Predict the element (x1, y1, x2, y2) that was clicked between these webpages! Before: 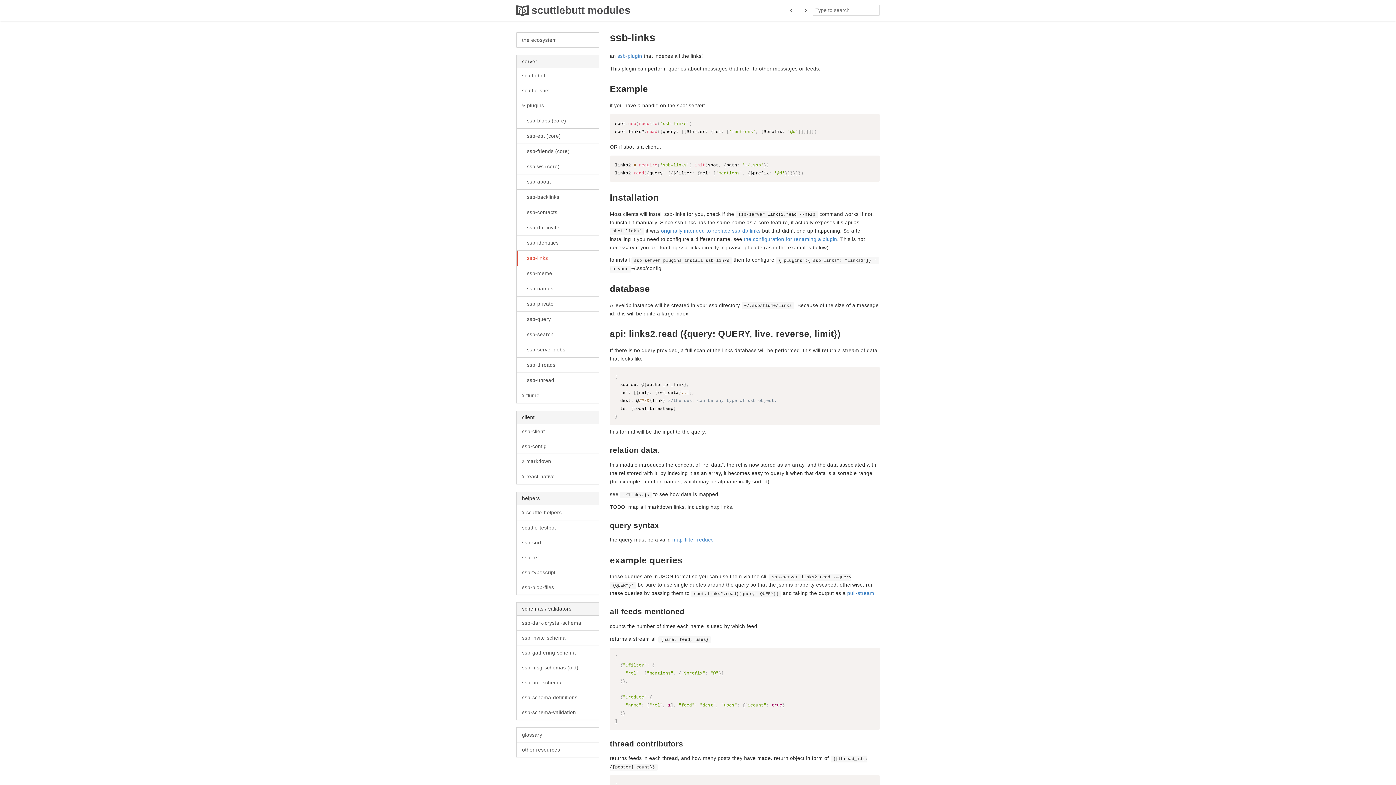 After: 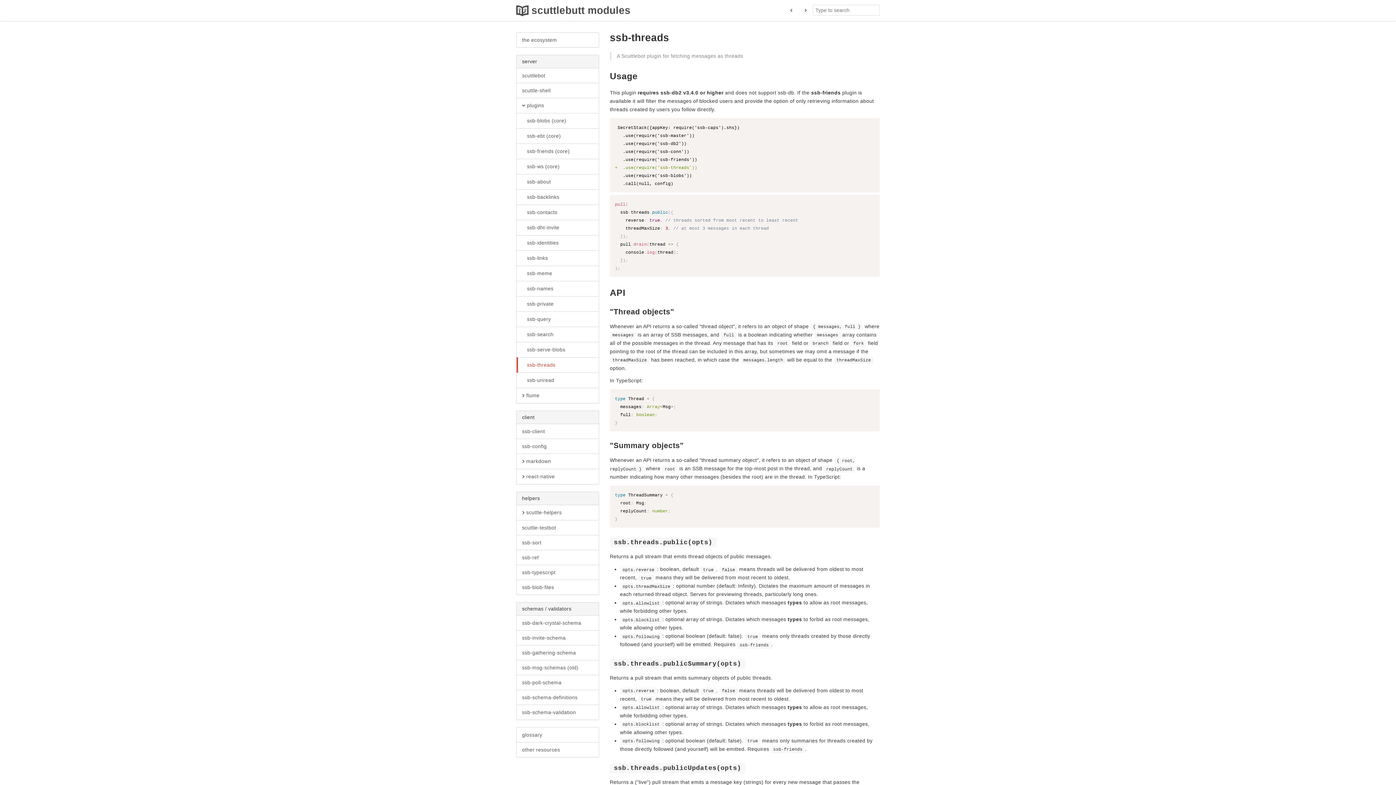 Action: label:  ssb-threads bbox: (516, 357, 598, 373)